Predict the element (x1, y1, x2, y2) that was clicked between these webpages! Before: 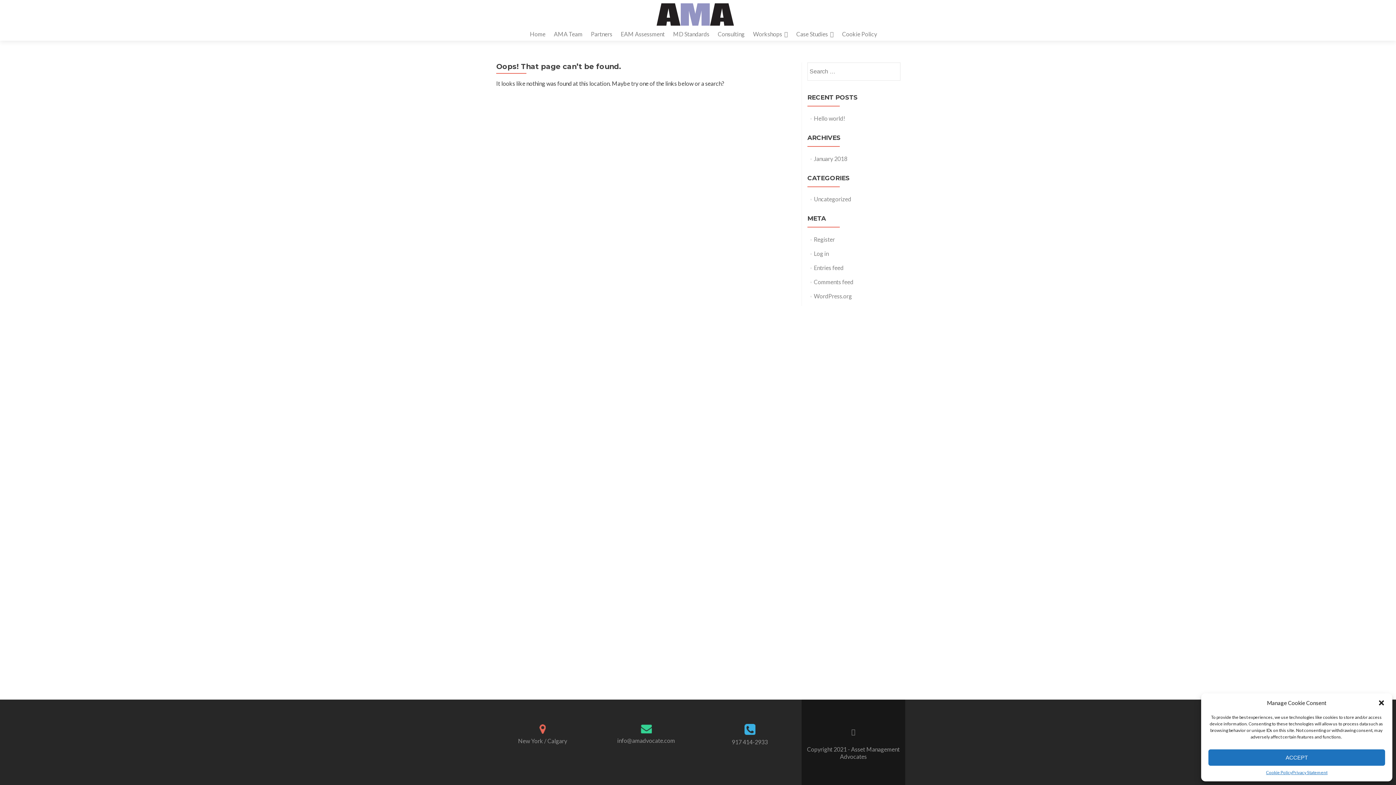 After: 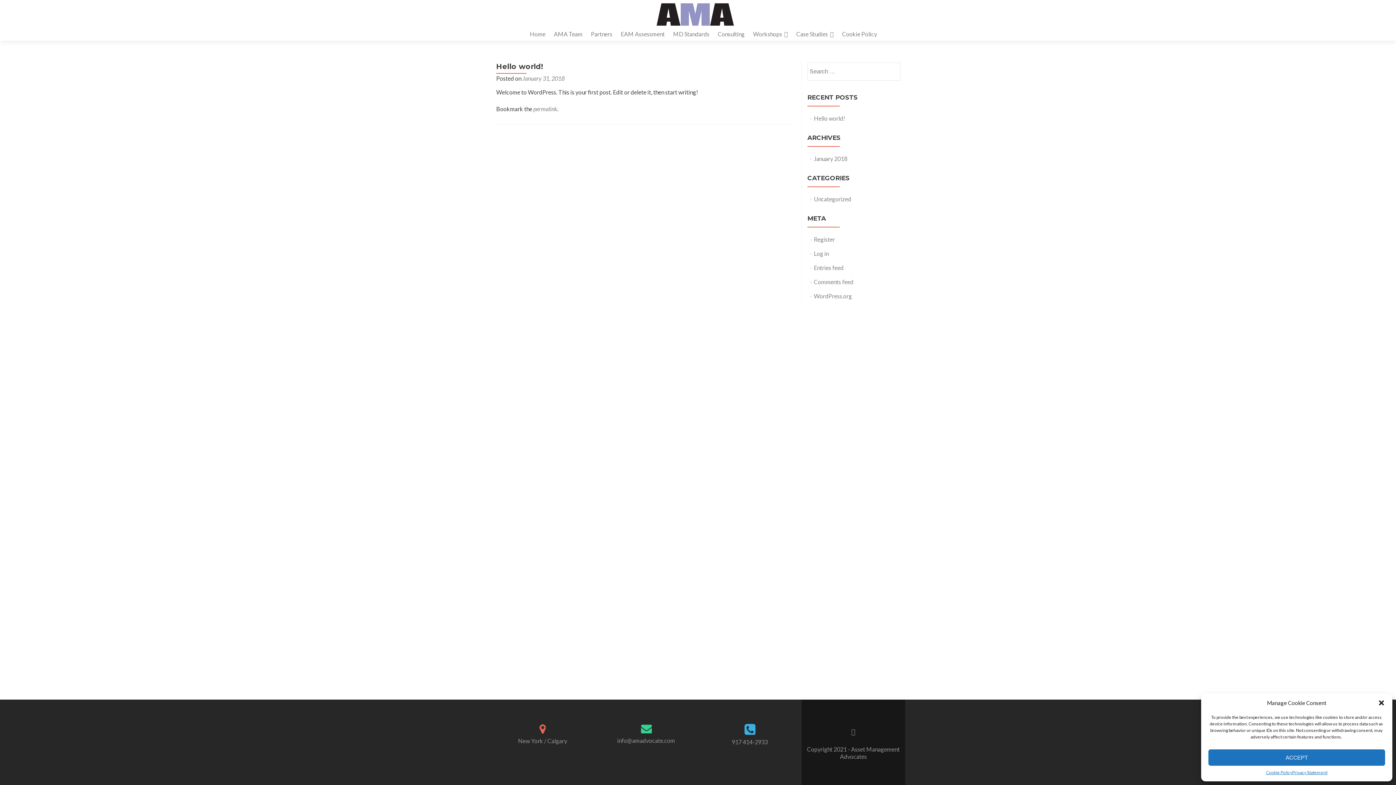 Action: bbox: (814, 114, 845, 121) label: Hello world!